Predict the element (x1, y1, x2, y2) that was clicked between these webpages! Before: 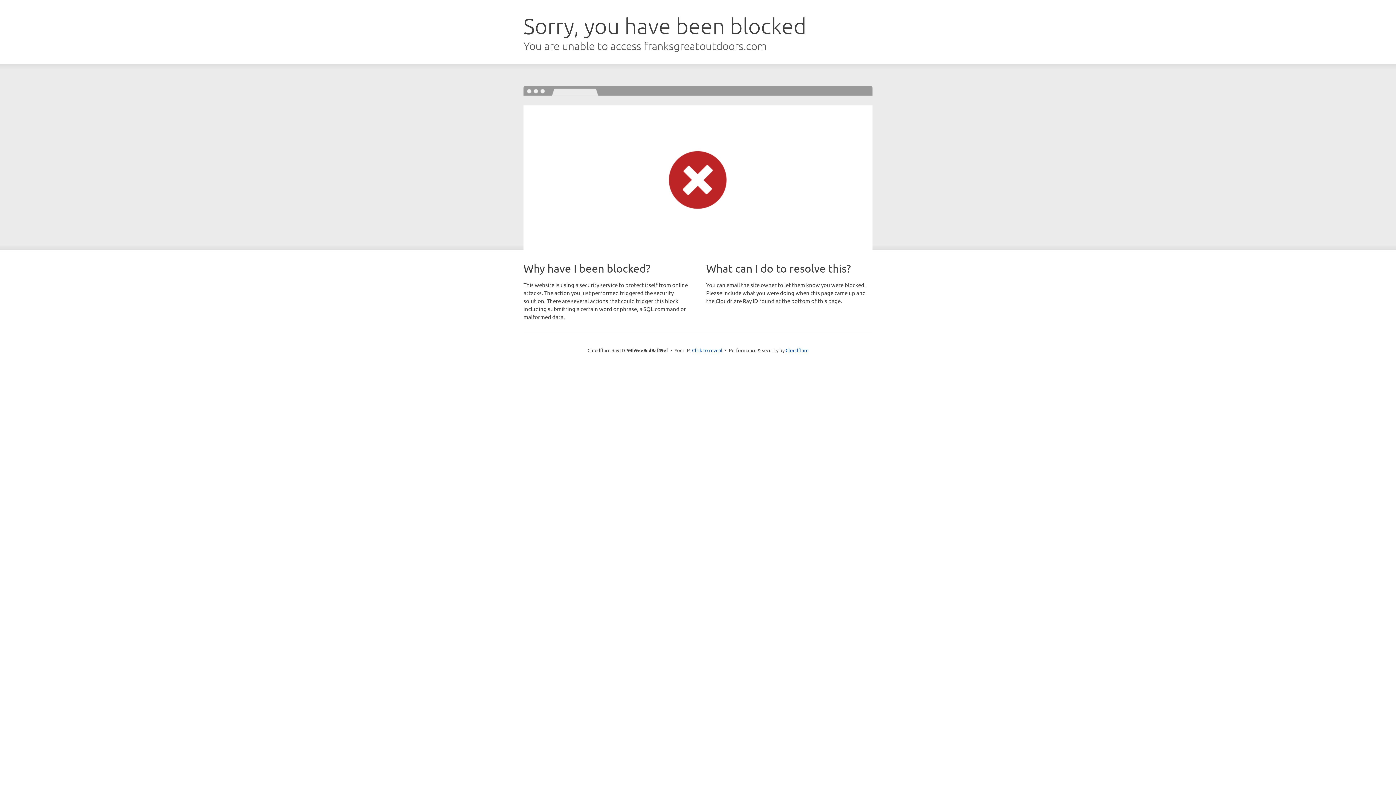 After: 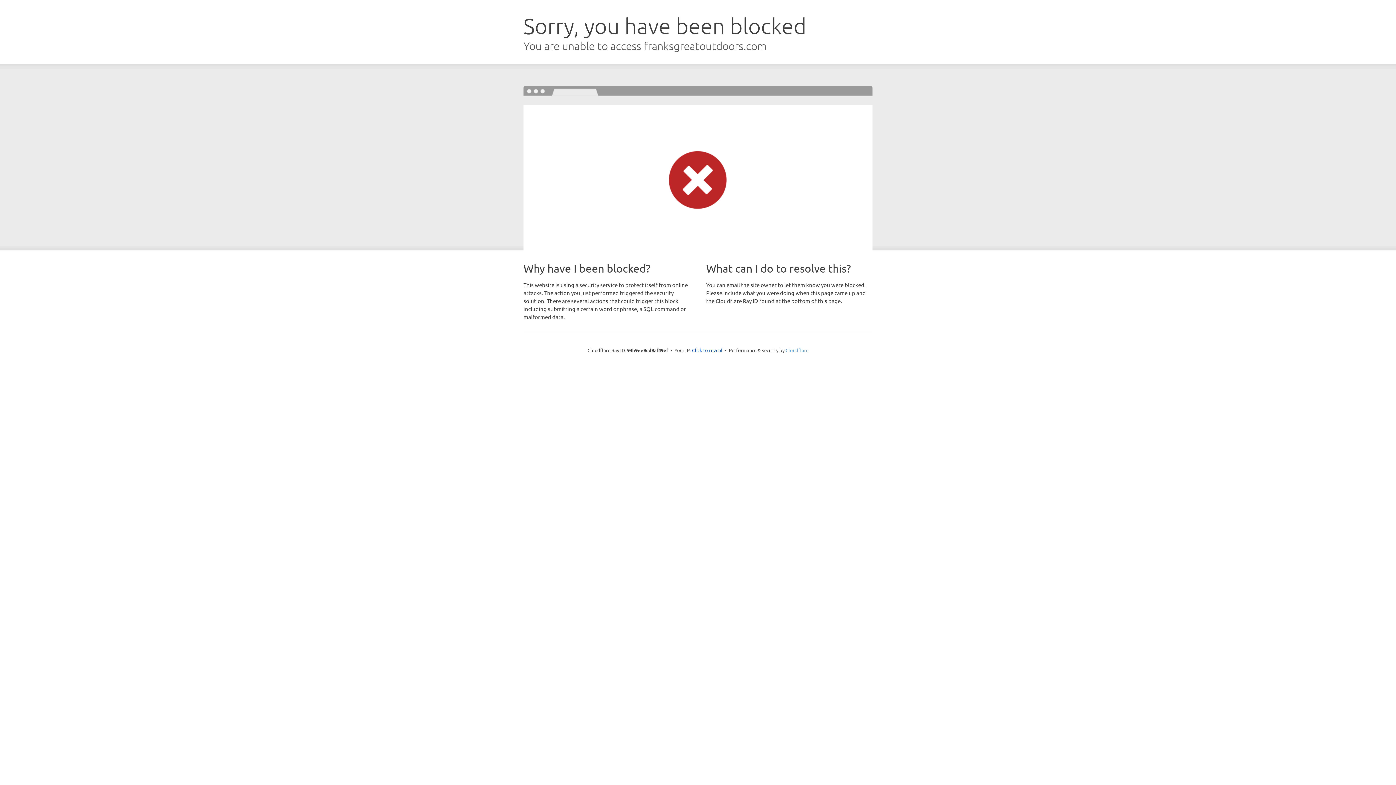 Action: label: Cloudflare bbox: (785, 347, 808, 353)